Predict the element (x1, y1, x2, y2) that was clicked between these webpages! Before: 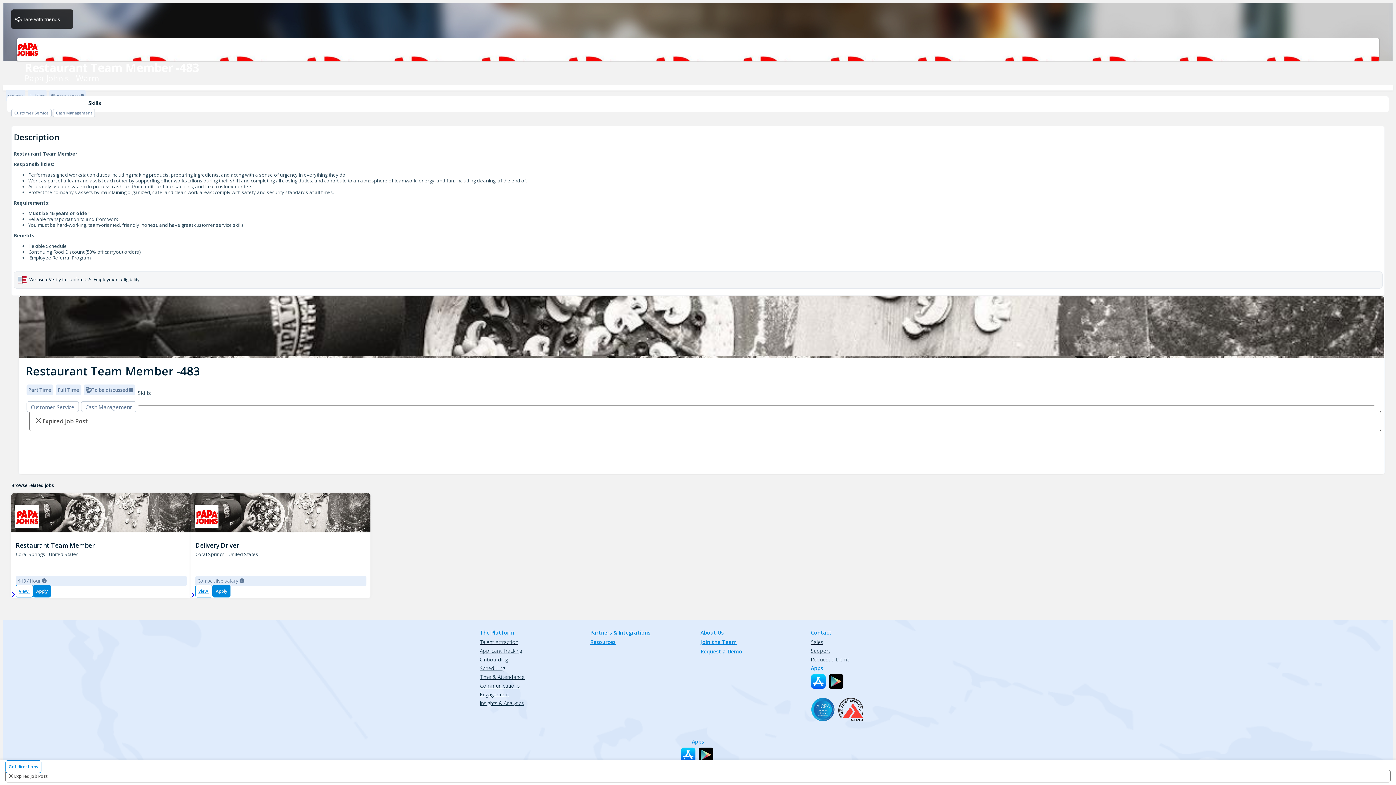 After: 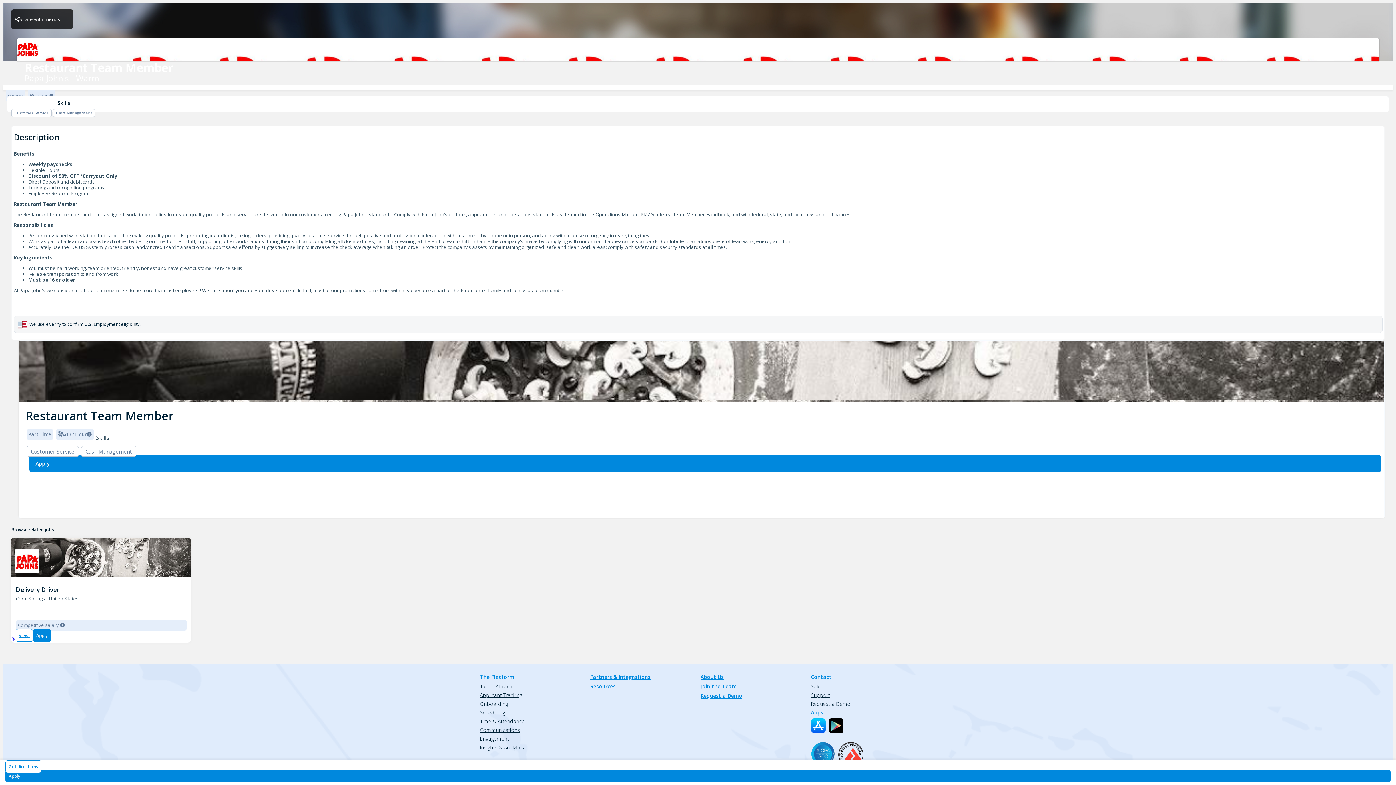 Action: bbox: (11, 591, 14, 598)